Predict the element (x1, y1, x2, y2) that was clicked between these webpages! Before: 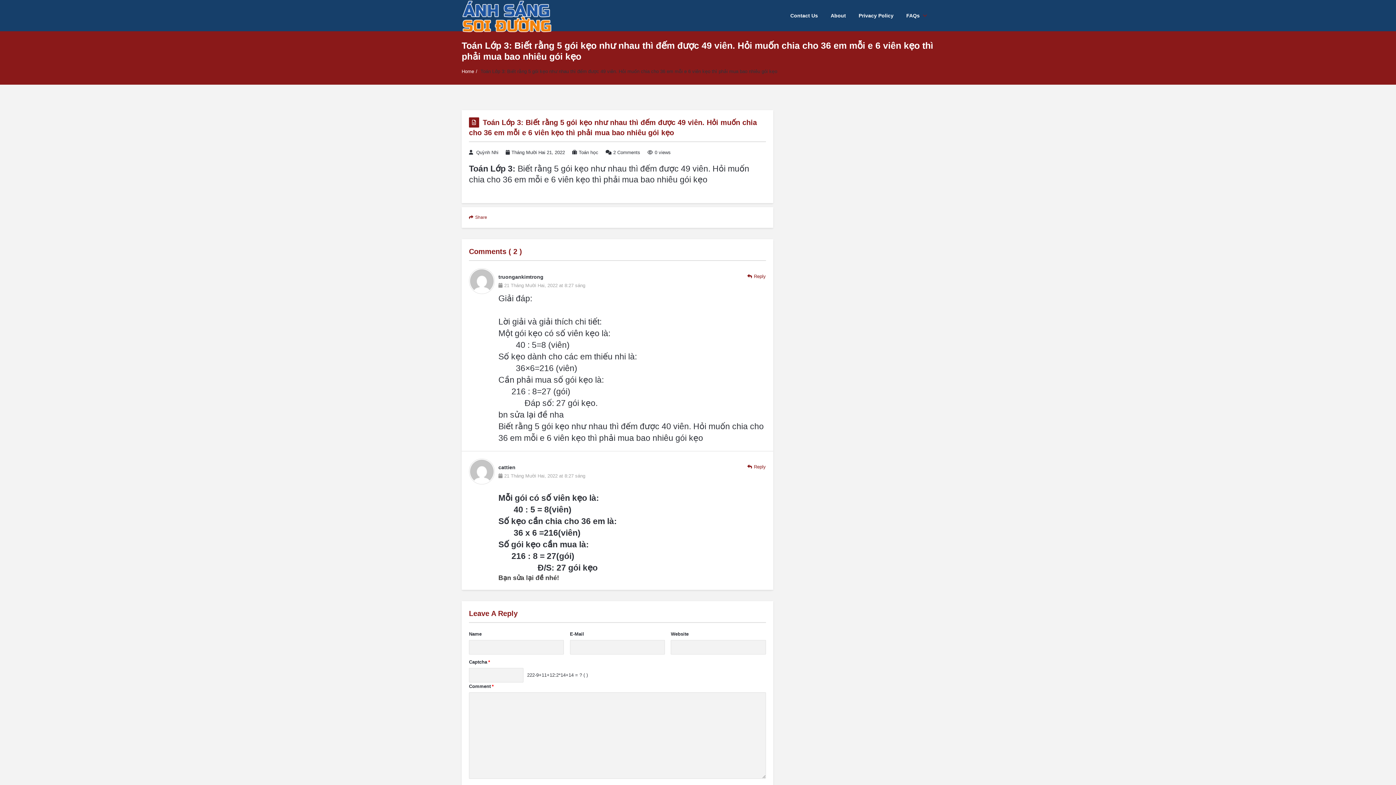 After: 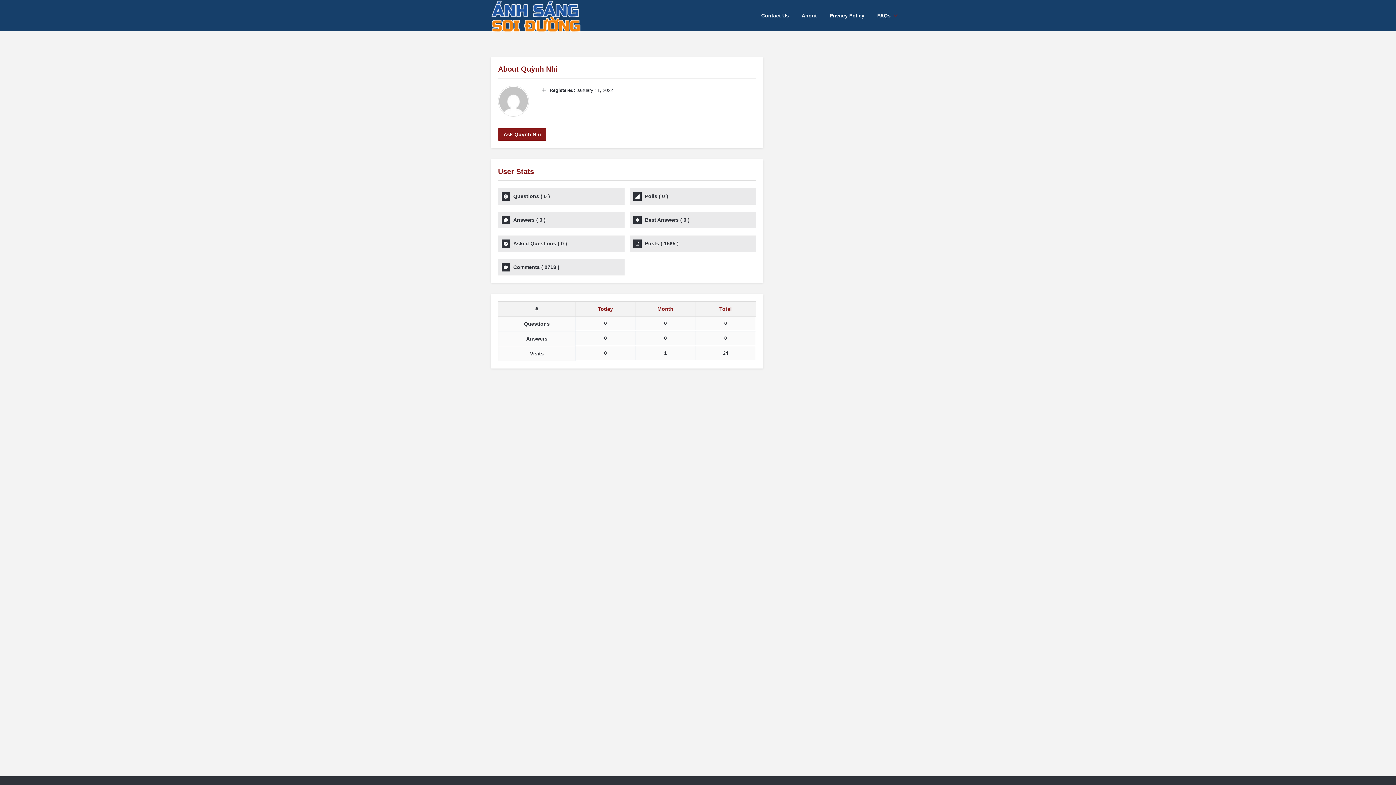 Action: bbox: (476, 149, 498, 155) label: Quỳnh Nhi